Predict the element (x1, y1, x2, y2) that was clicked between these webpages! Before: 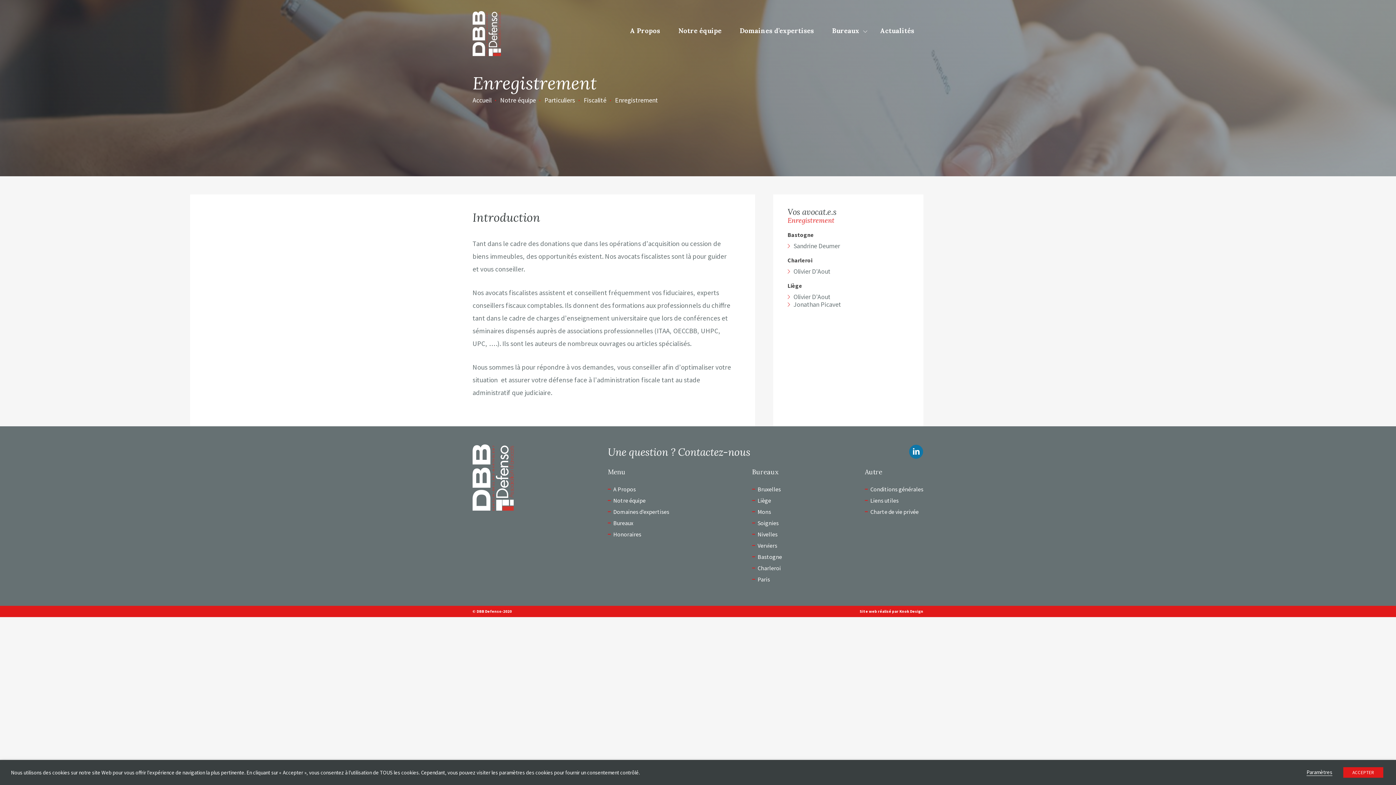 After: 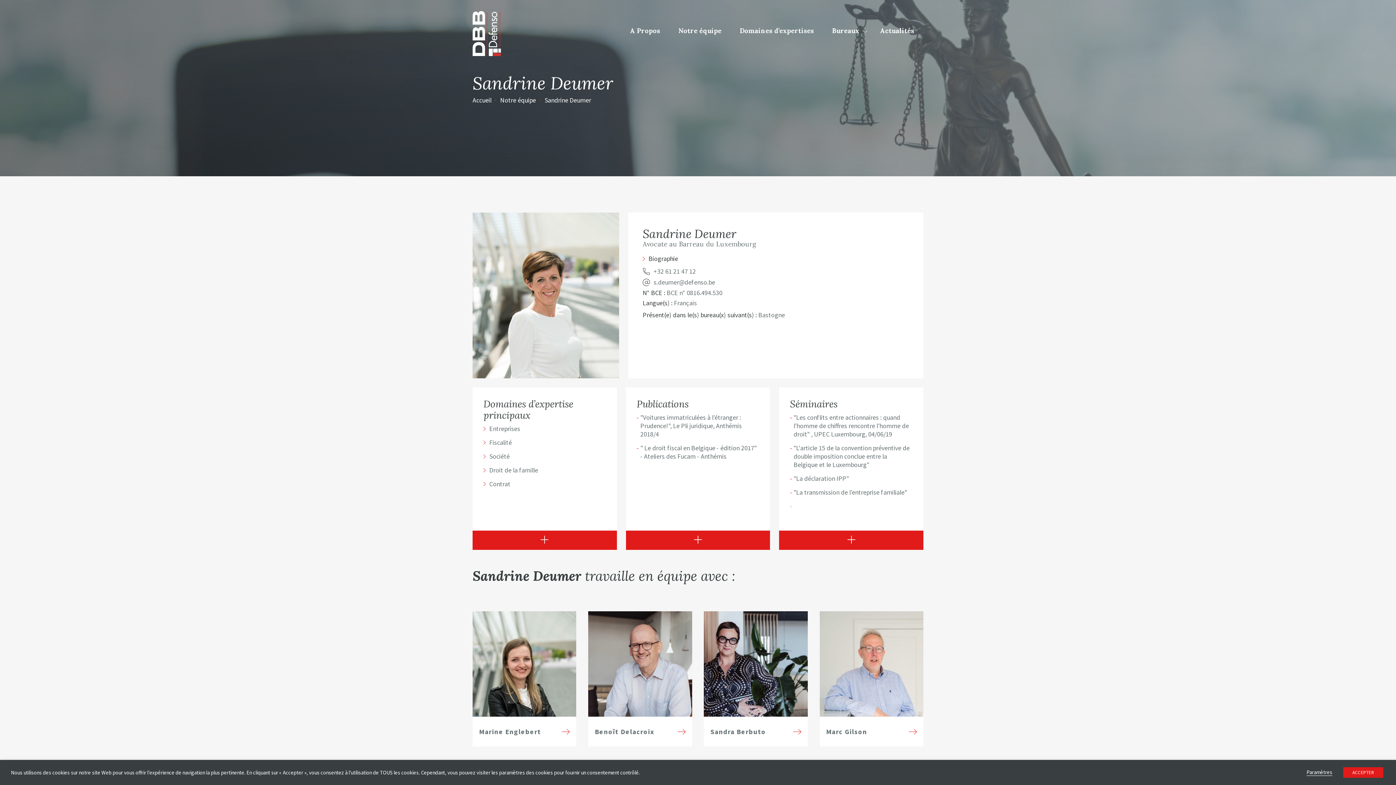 Action: label: Sandrine Deumer bbox: (787, 242, 909, 249)